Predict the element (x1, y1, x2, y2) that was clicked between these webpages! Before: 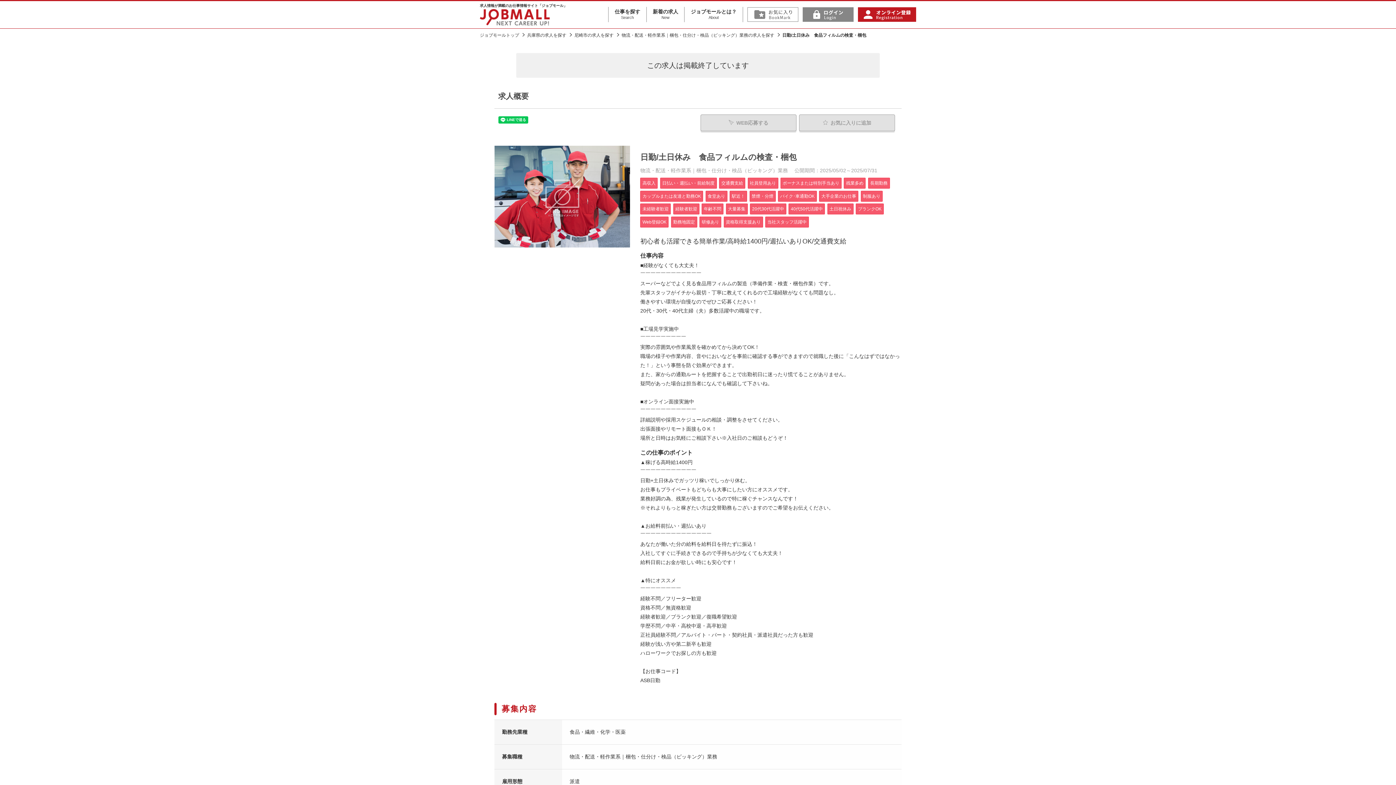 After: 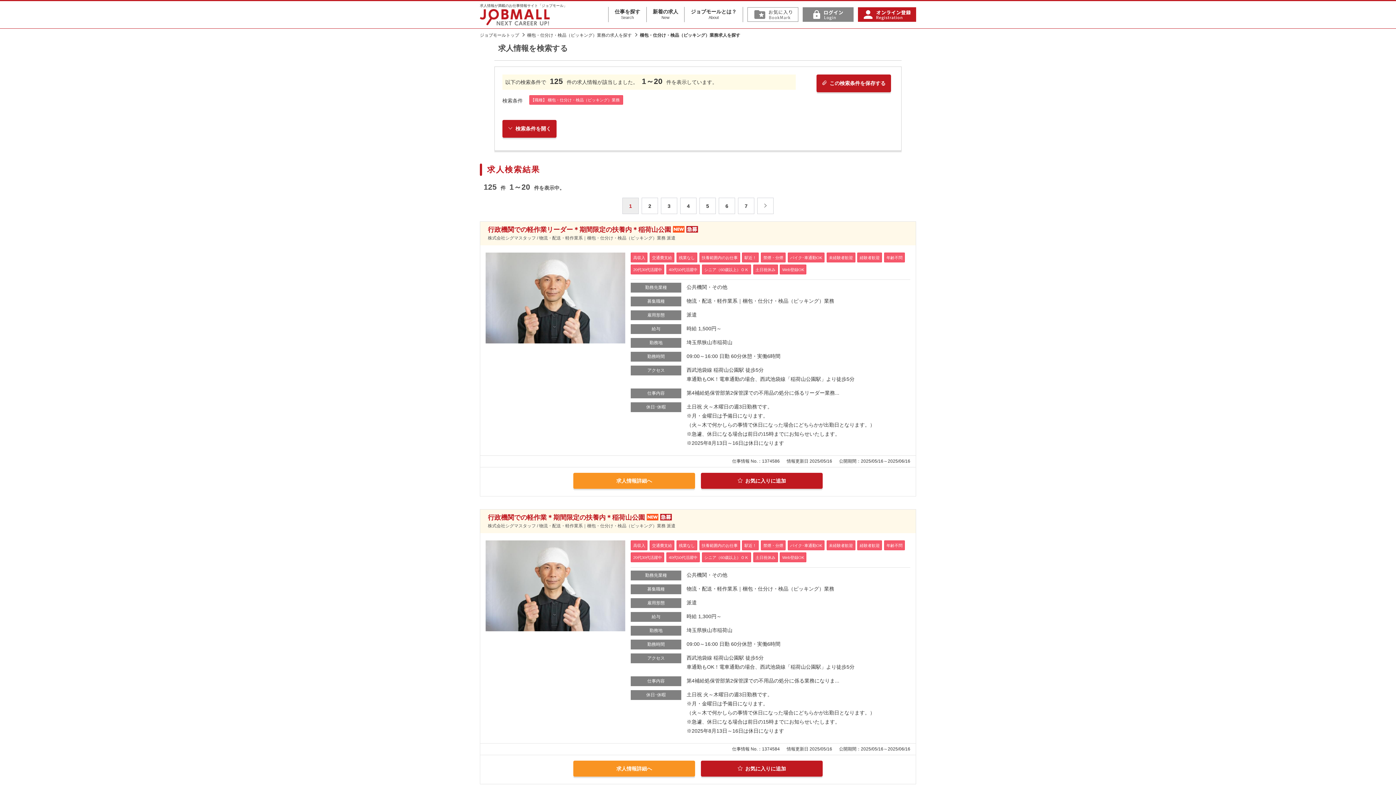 Action: label: 物流・配送・軽作業系｜梱包・仕分け・検品（ピッキング）業務の求人を探す bbox: (621, 32, 774, 37)